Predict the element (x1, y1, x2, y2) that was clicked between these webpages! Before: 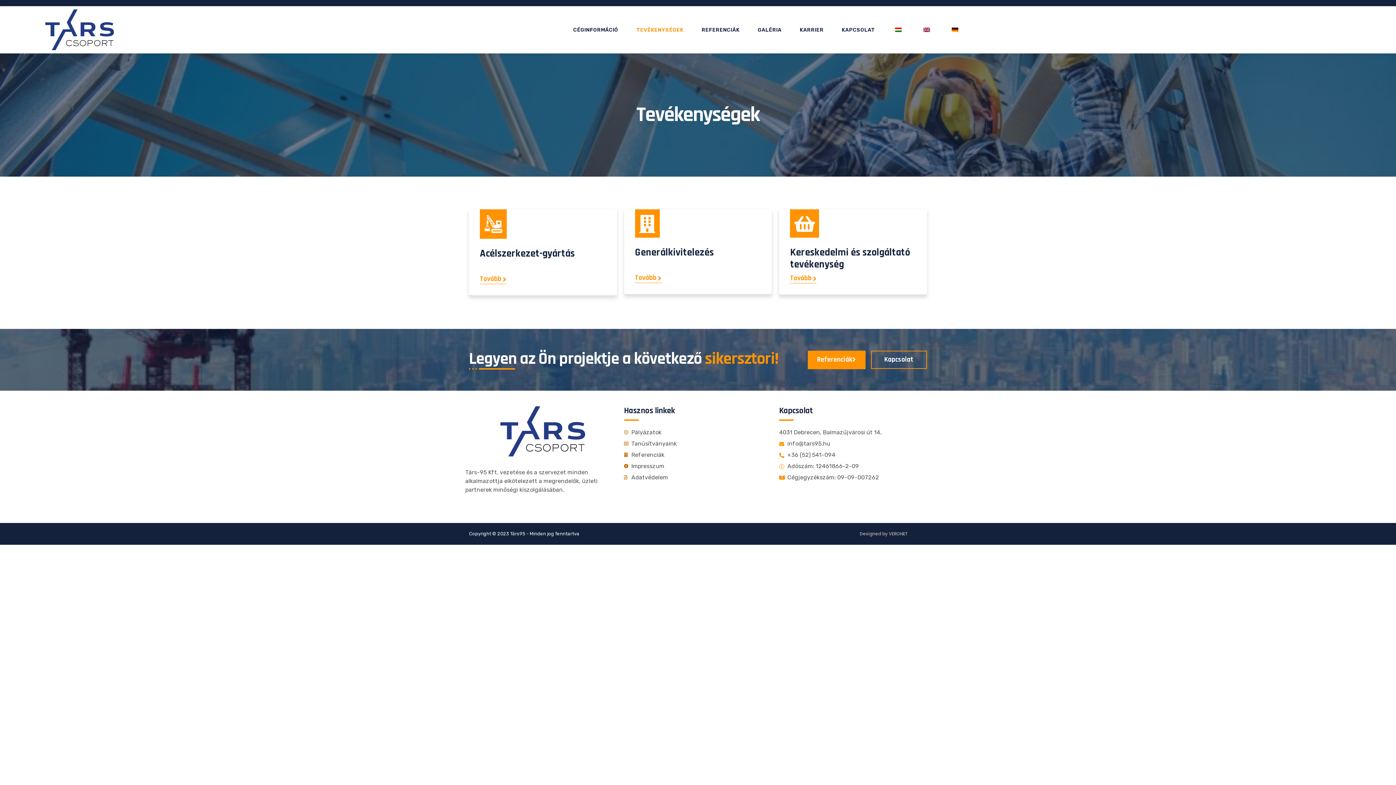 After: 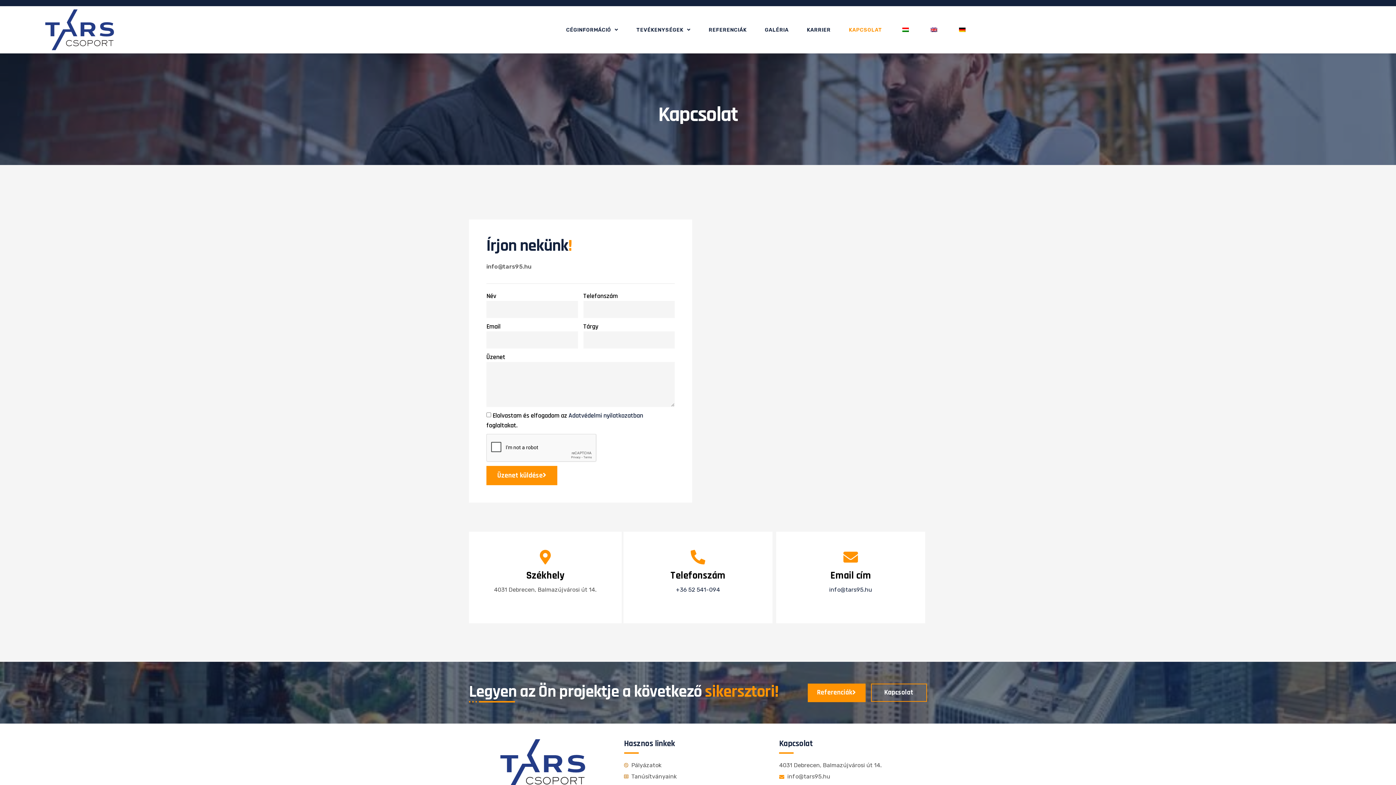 Action: label: Kapcsolat bbox: (871, 351, 927, 369)